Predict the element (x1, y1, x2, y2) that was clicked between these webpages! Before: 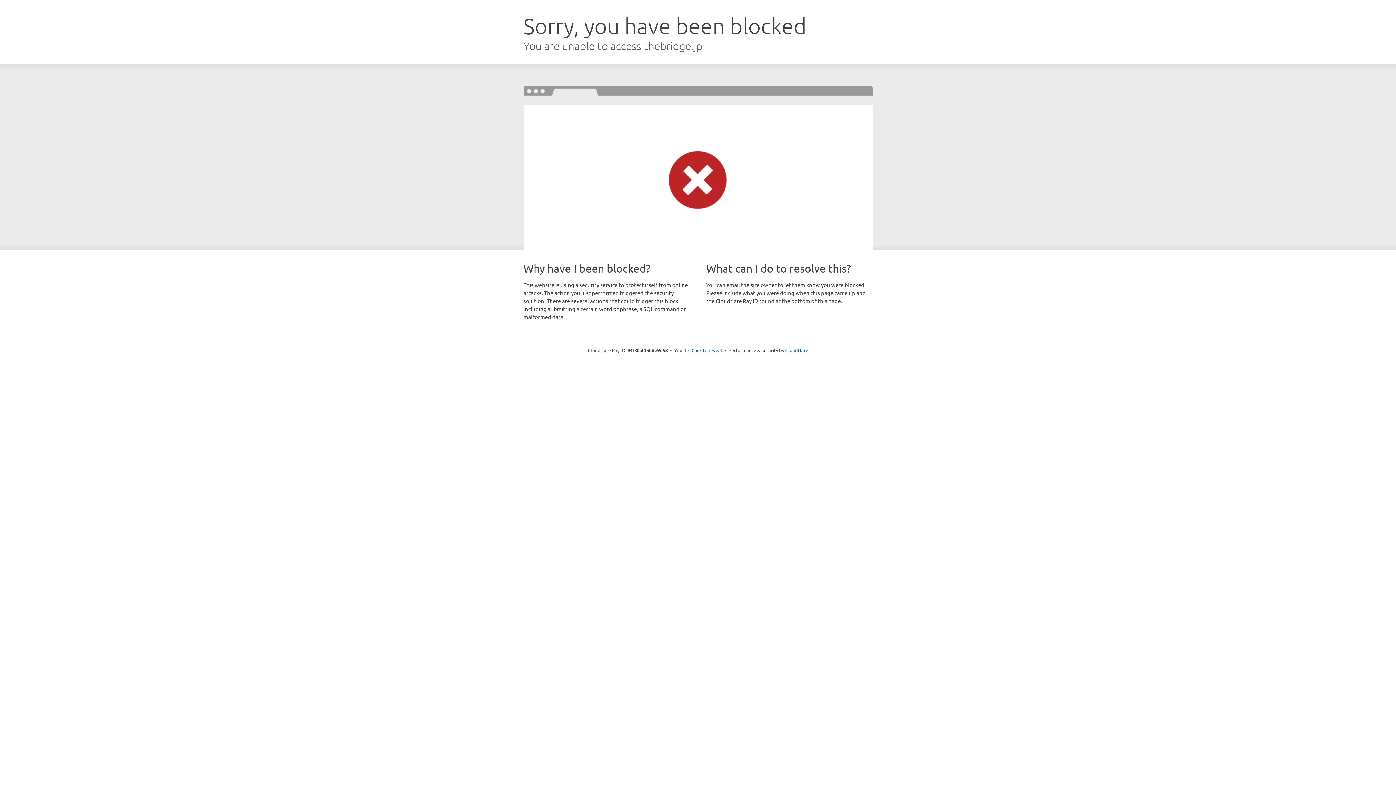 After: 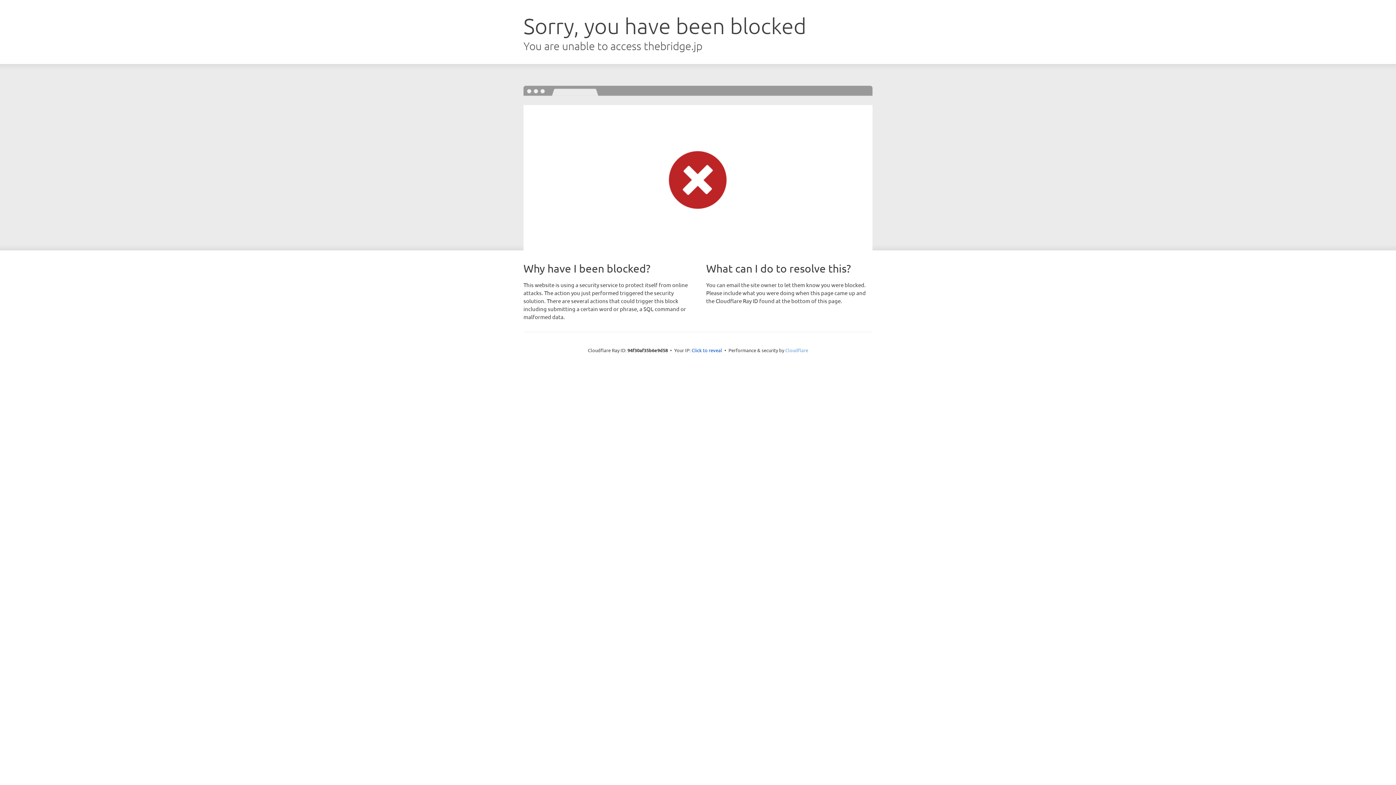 Action: bbox: (785, 347, 808, 353) label: Cloudflare